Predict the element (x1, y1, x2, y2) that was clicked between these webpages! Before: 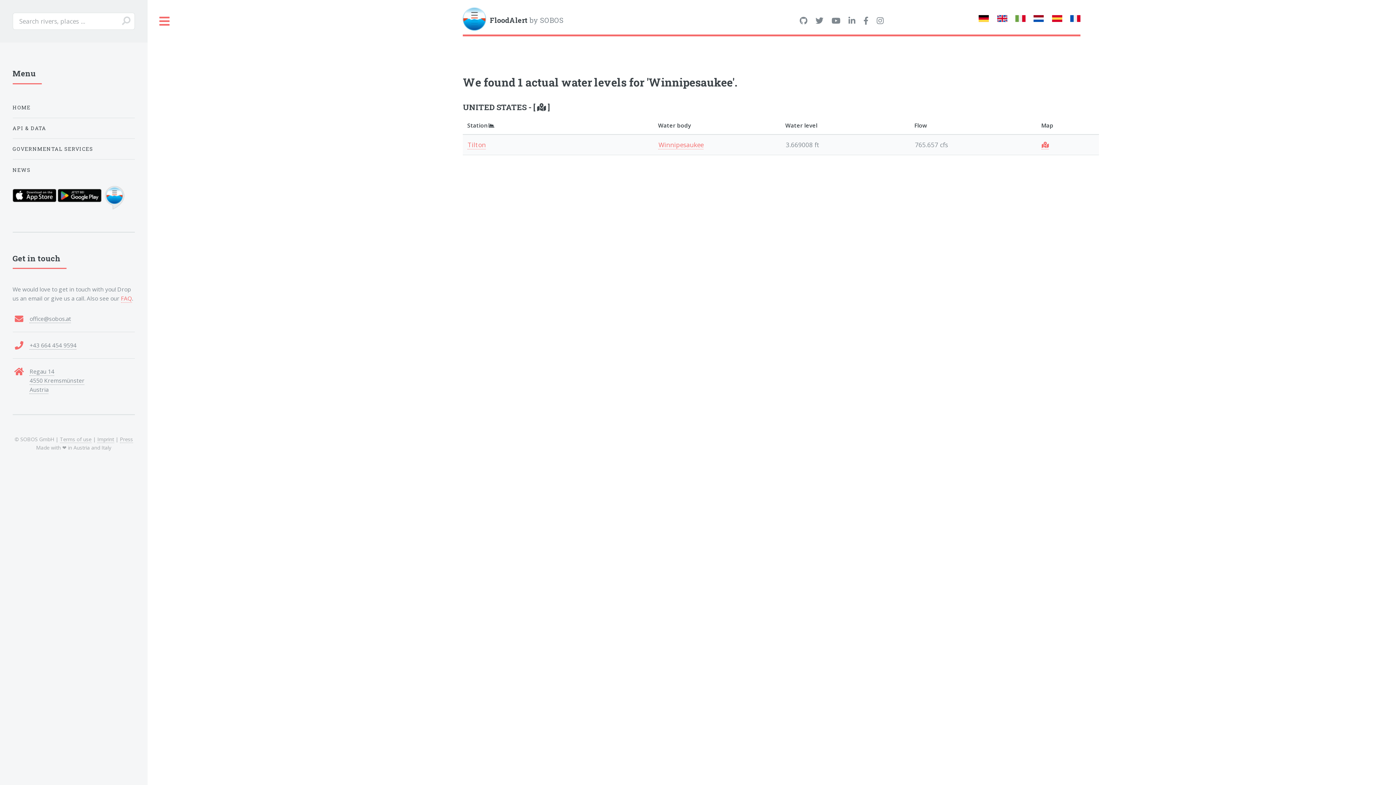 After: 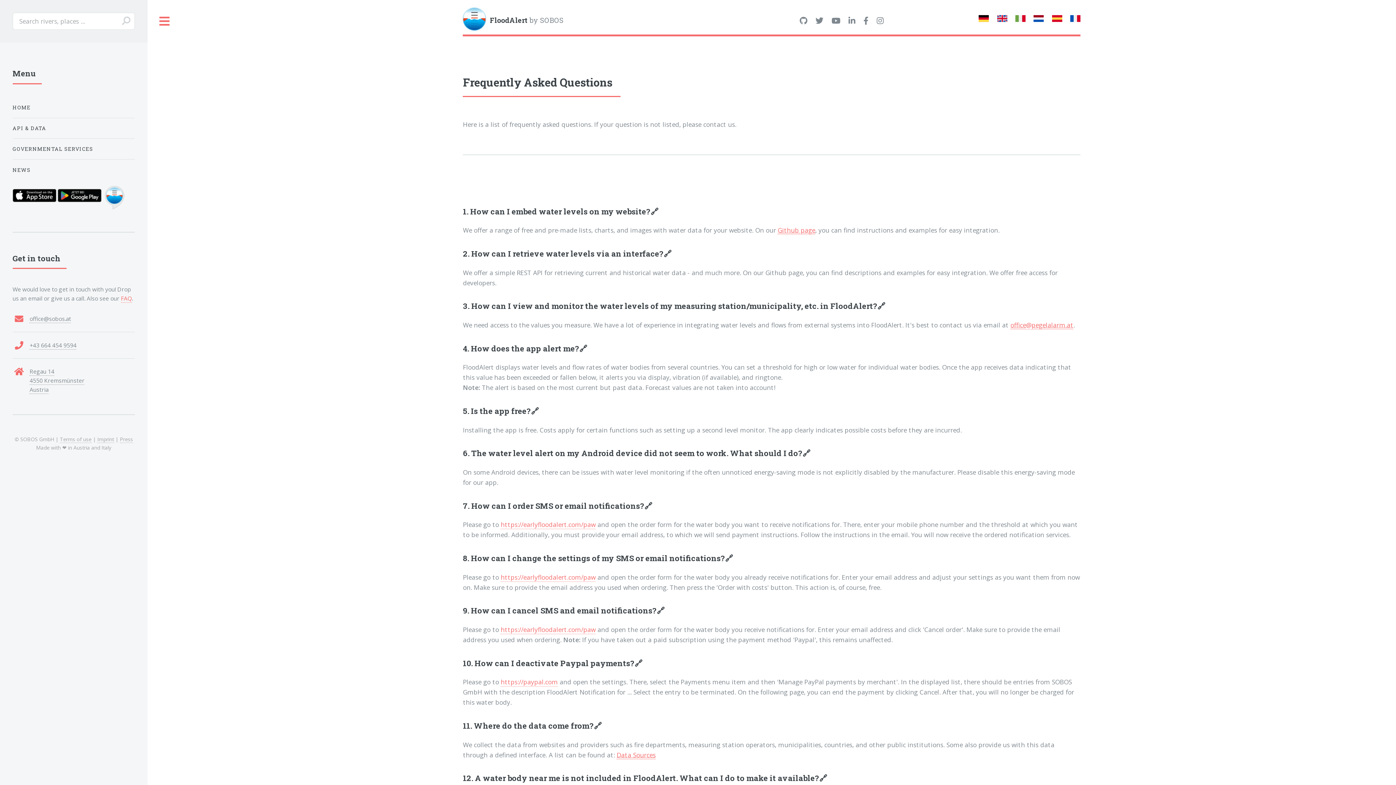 Action: label: FAQ bbox: (120, 294, 131, 302)